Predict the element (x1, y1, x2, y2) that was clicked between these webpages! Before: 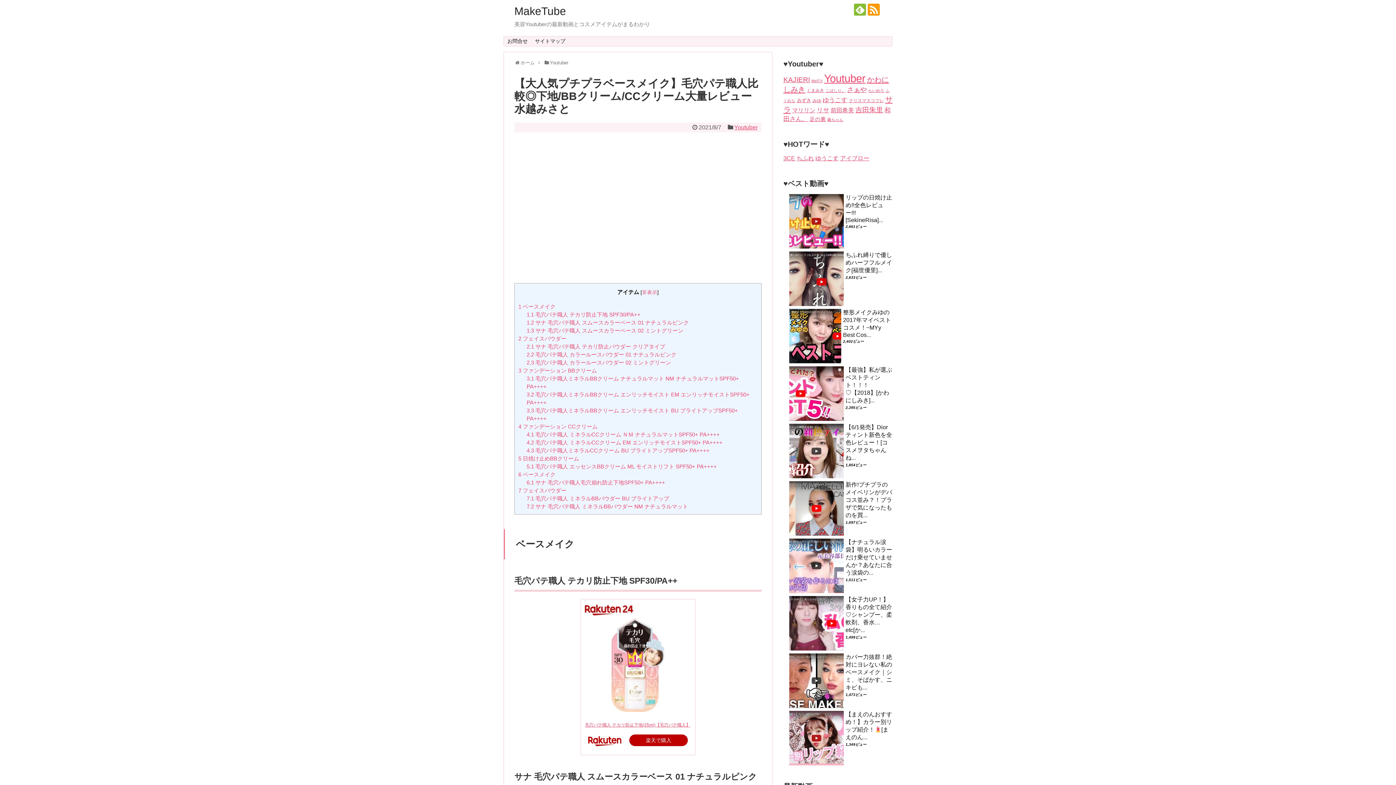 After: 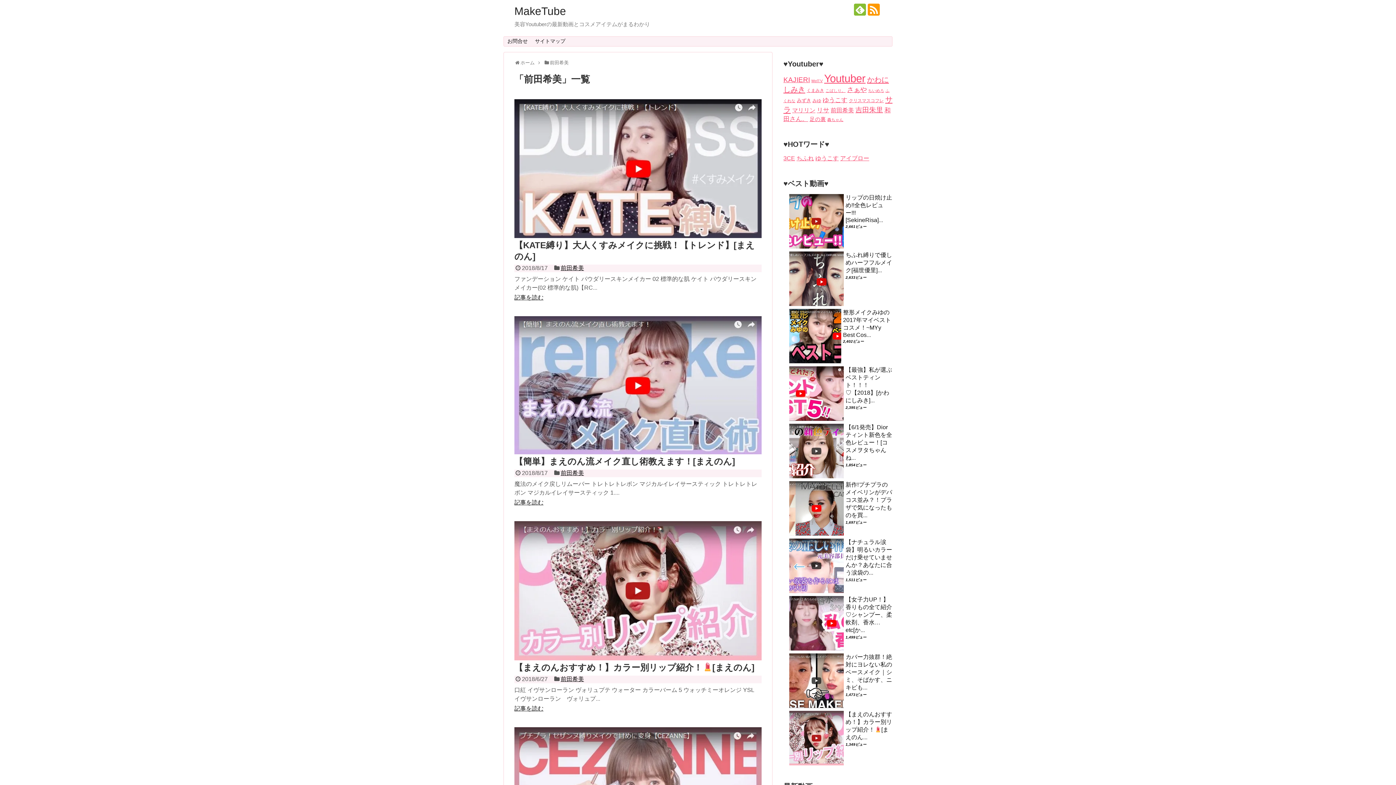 Action: bbox: (830, 107, 854, 113) label: 前田希美 (11個の項目)